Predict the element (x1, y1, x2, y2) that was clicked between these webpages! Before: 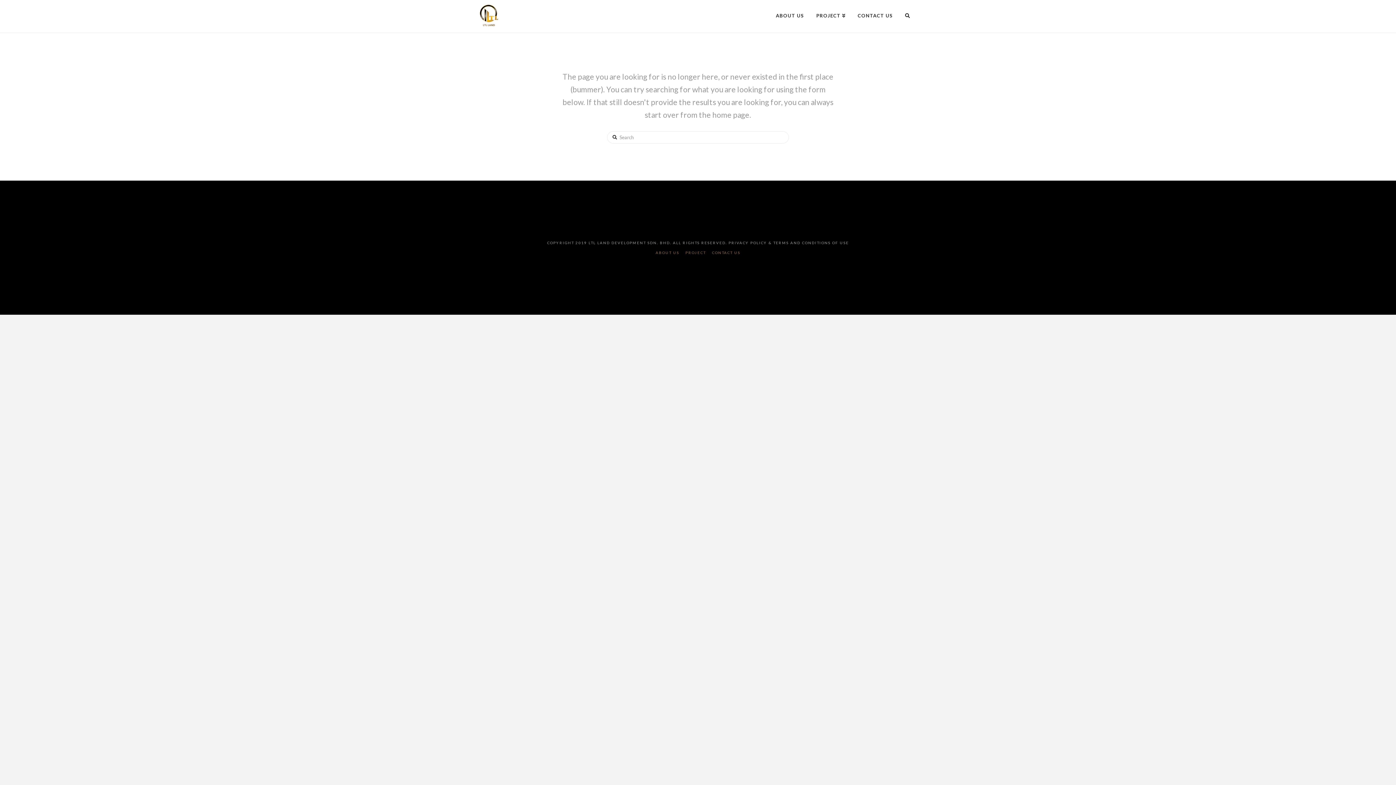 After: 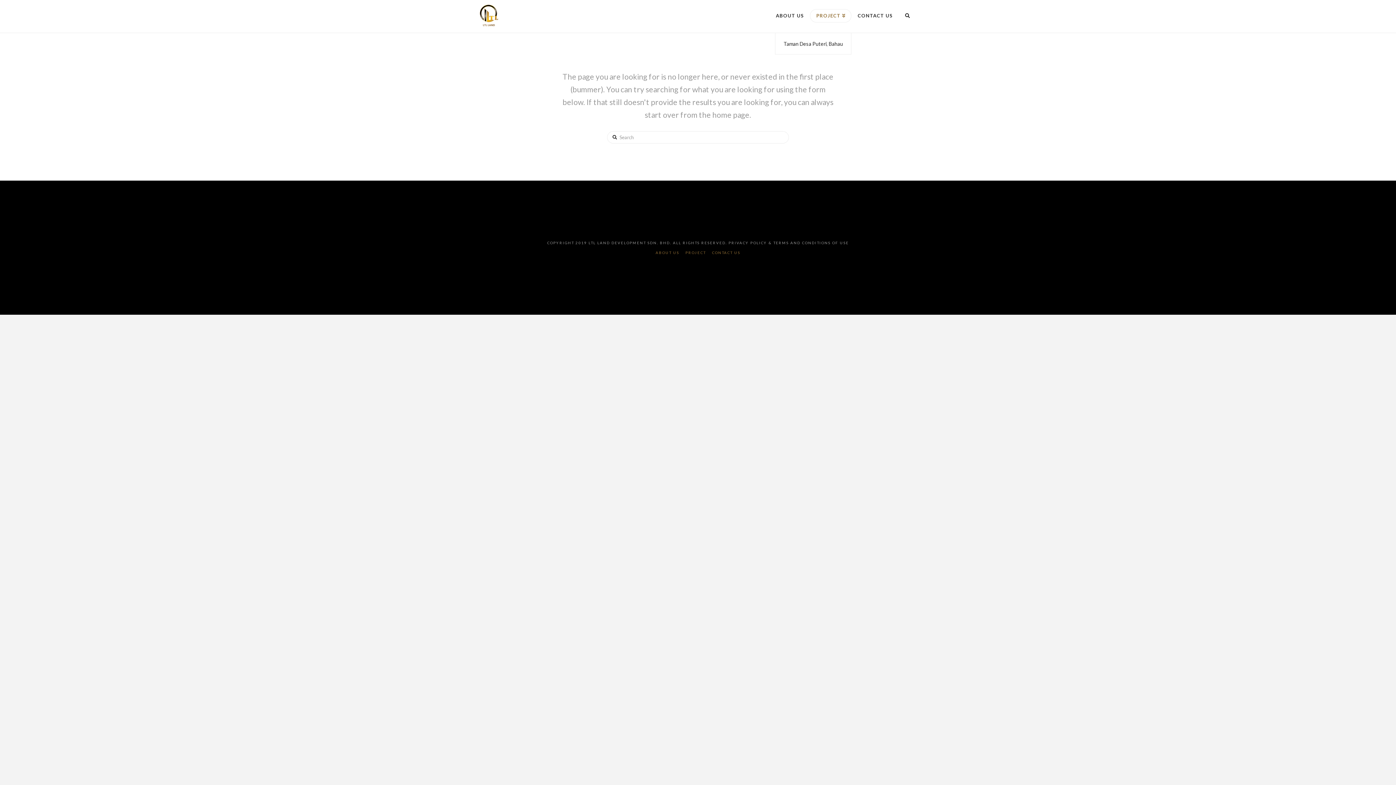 Action: bbox: (810, 0, 851, 32) label: PROJECT